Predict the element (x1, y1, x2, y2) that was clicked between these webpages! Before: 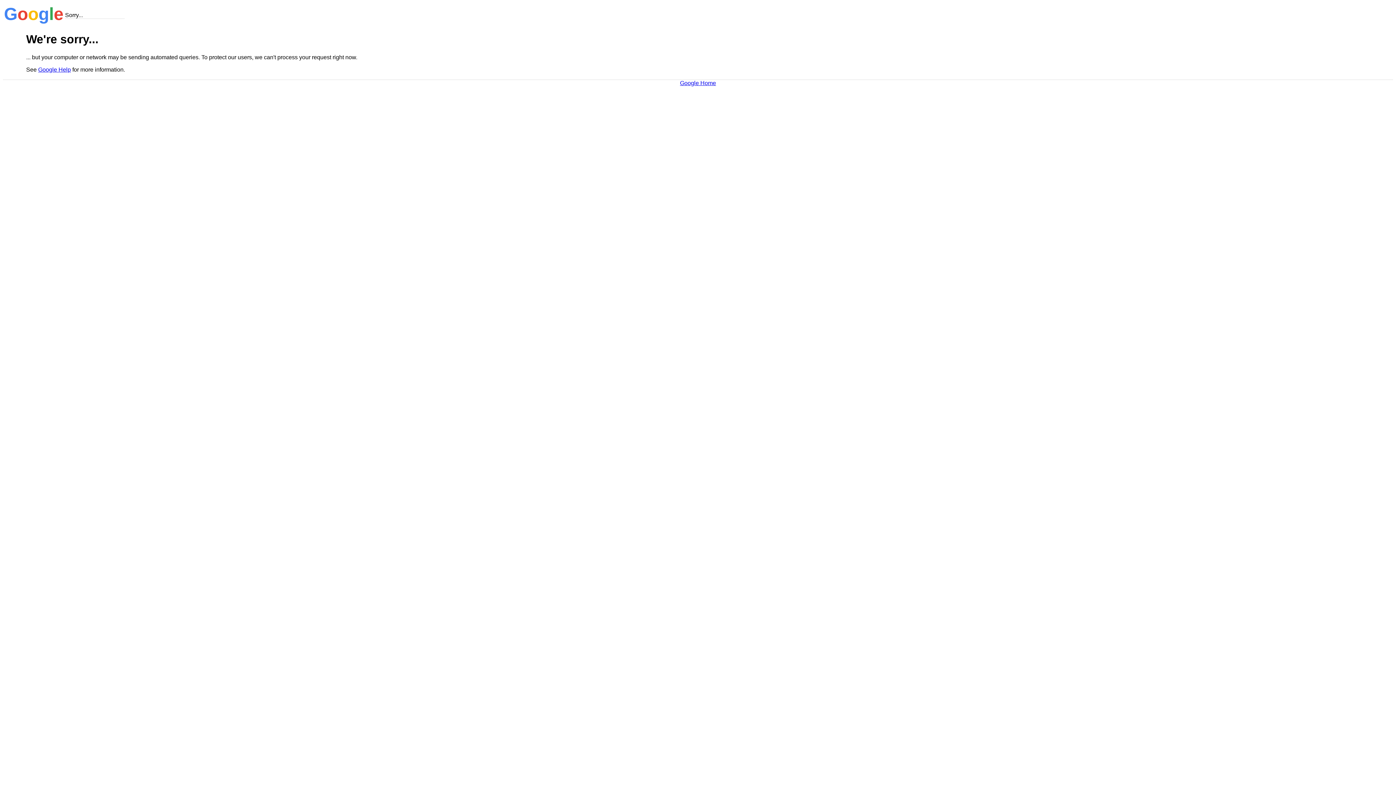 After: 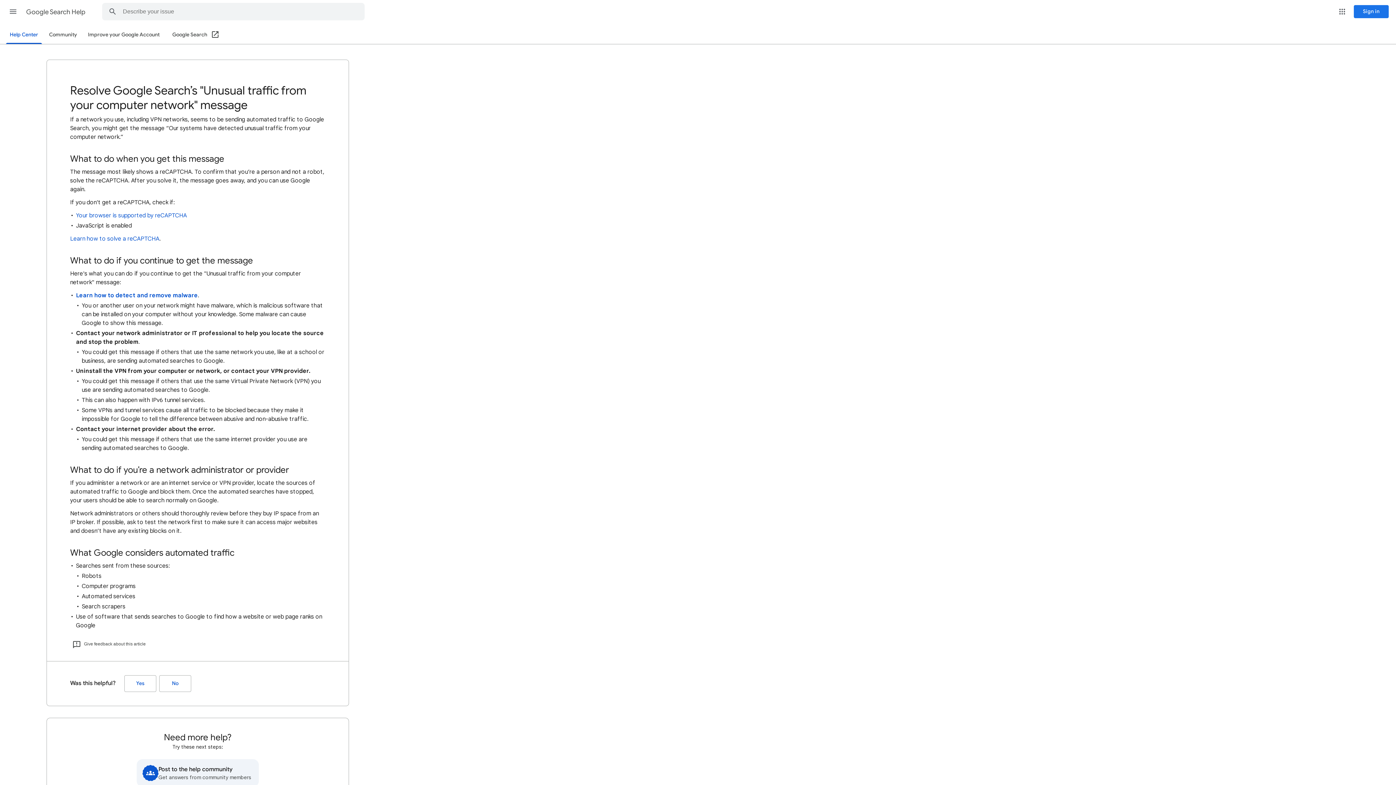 Action: label: Google Help bbox: (38, 66, 70, 72)